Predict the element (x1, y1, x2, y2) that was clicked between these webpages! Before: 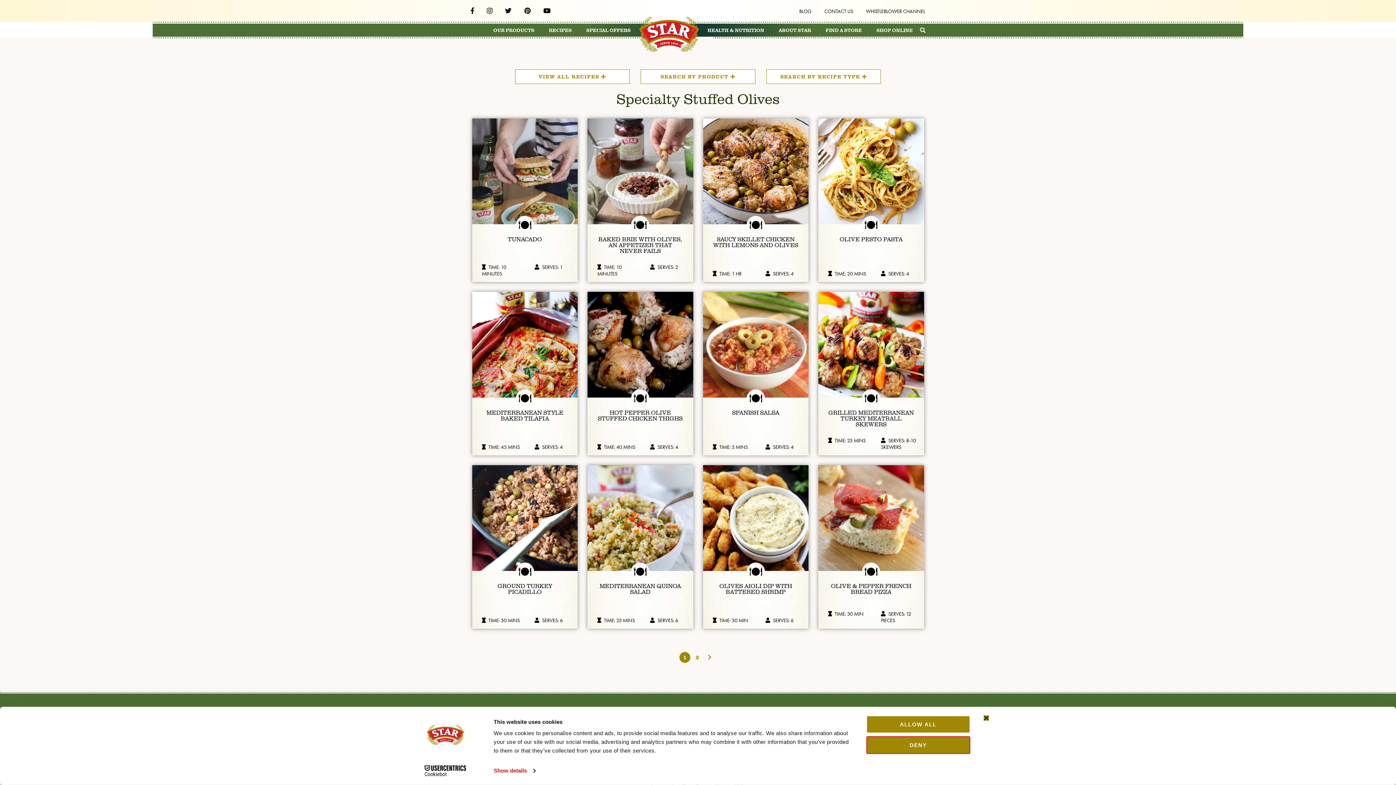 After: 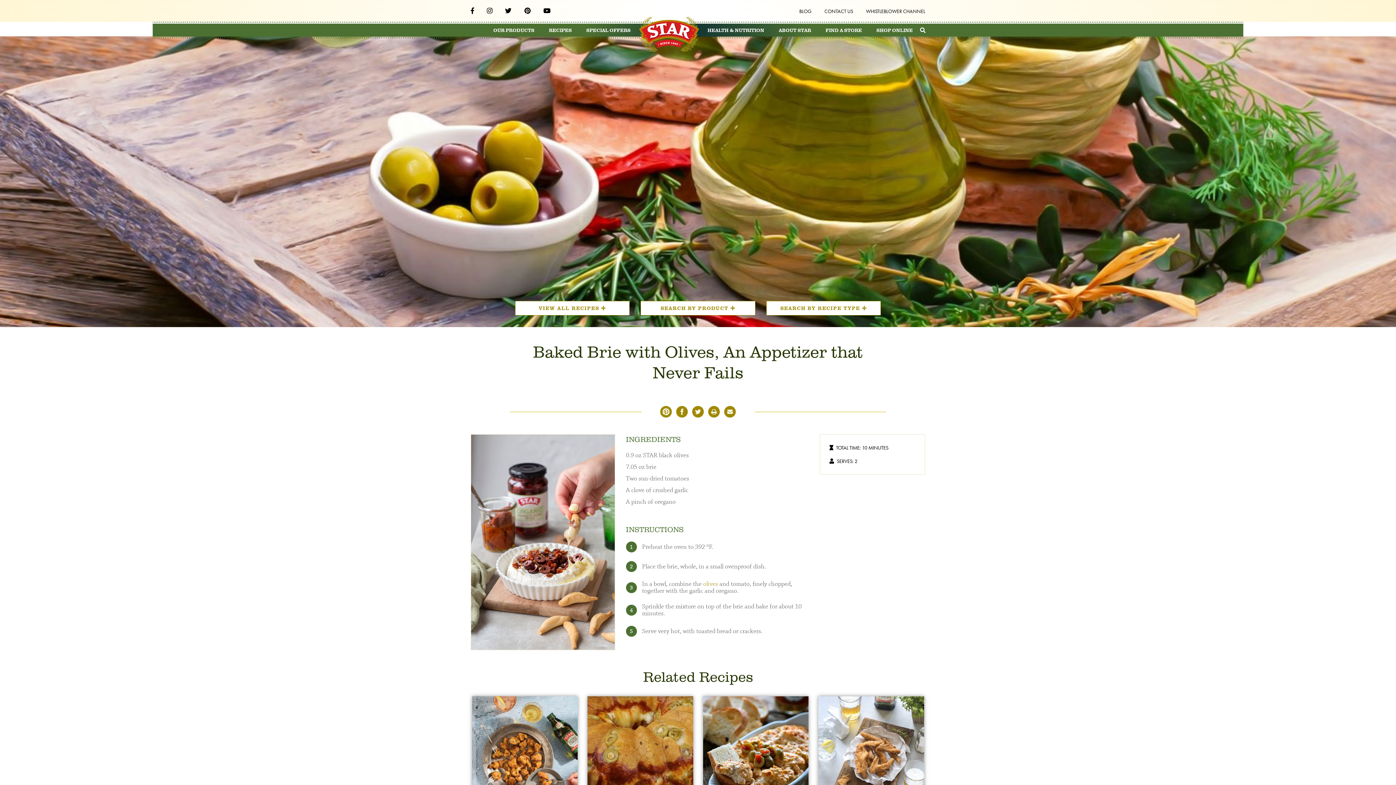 Action: bbox: (587, 166, 693, 175)